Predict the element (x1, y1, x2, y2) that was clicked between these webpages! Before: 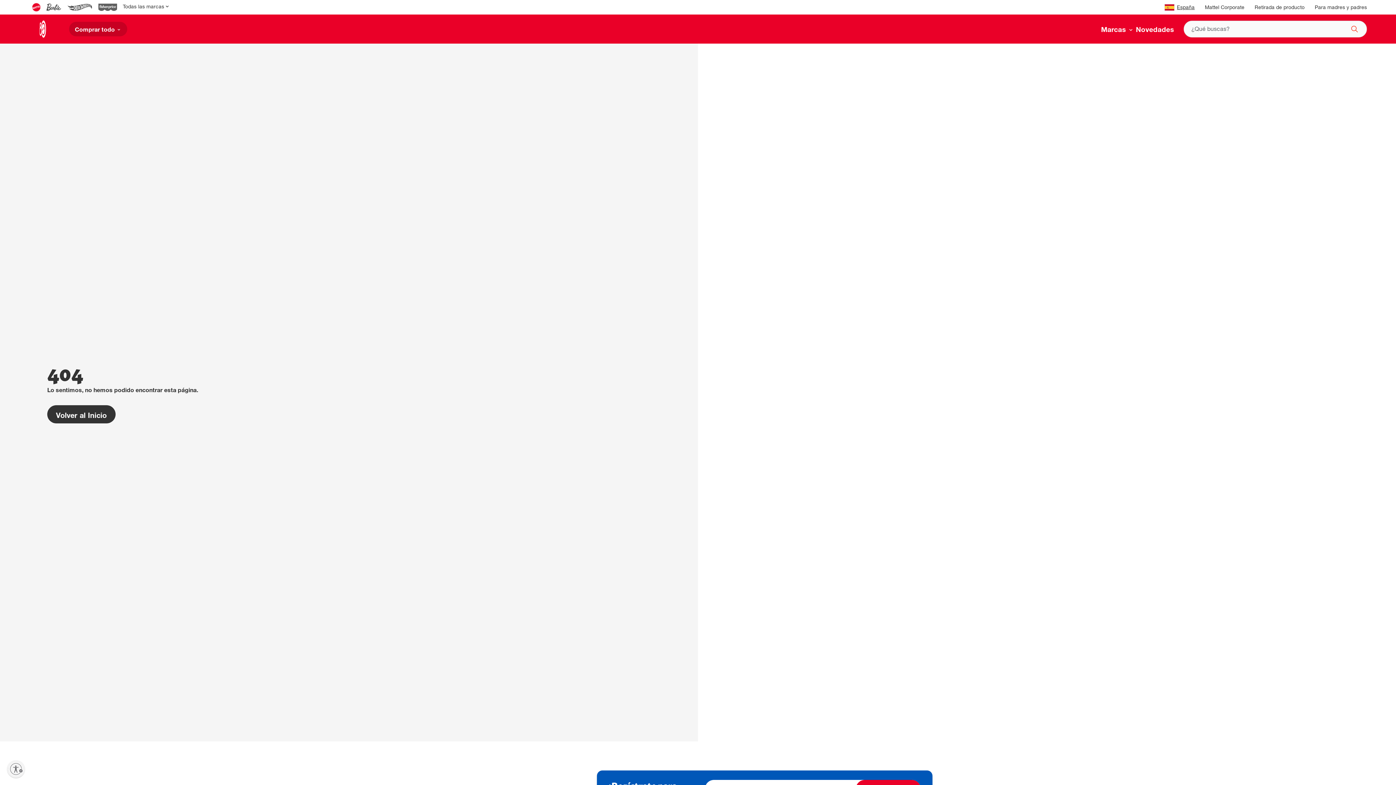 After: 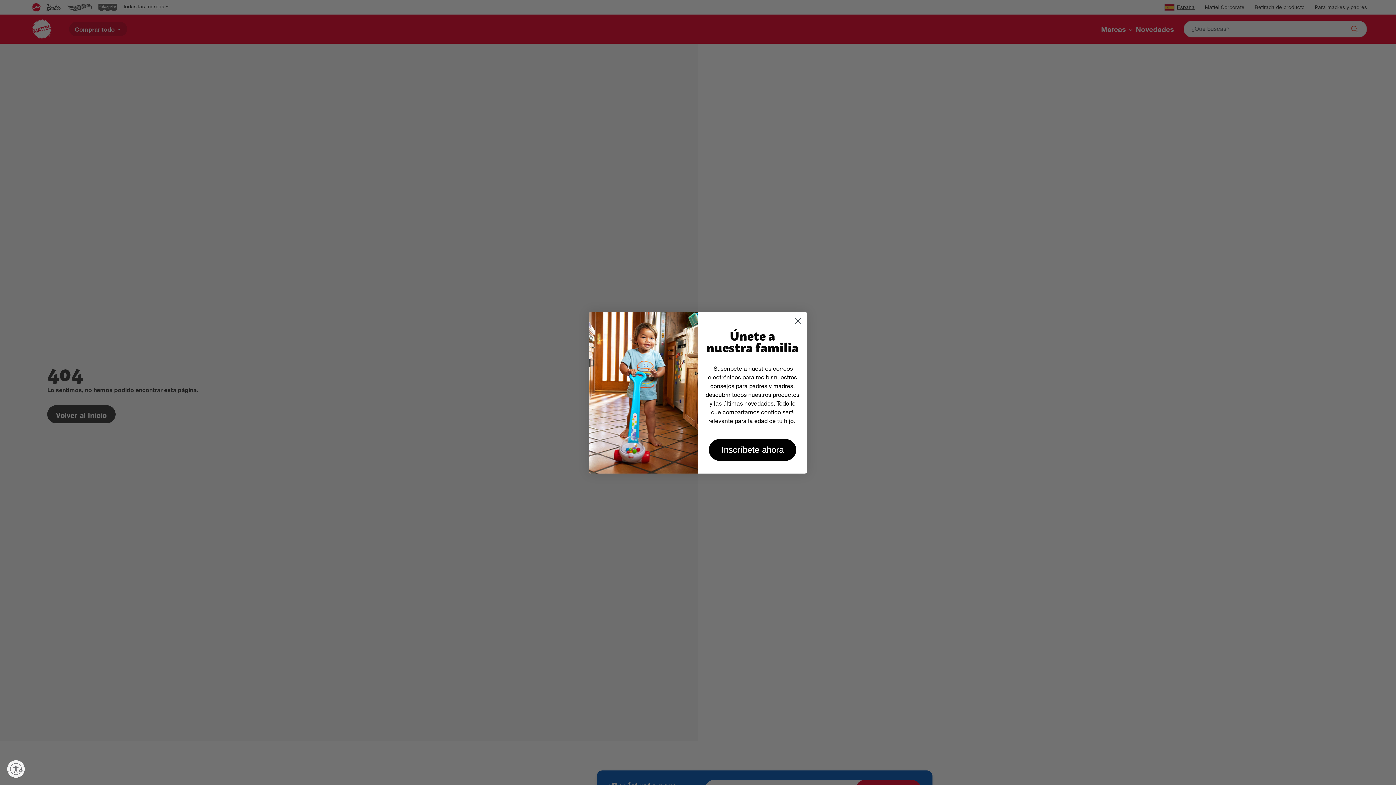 Action: bbox: (1205, 5, 1244, 10) label: Mattel Corporate